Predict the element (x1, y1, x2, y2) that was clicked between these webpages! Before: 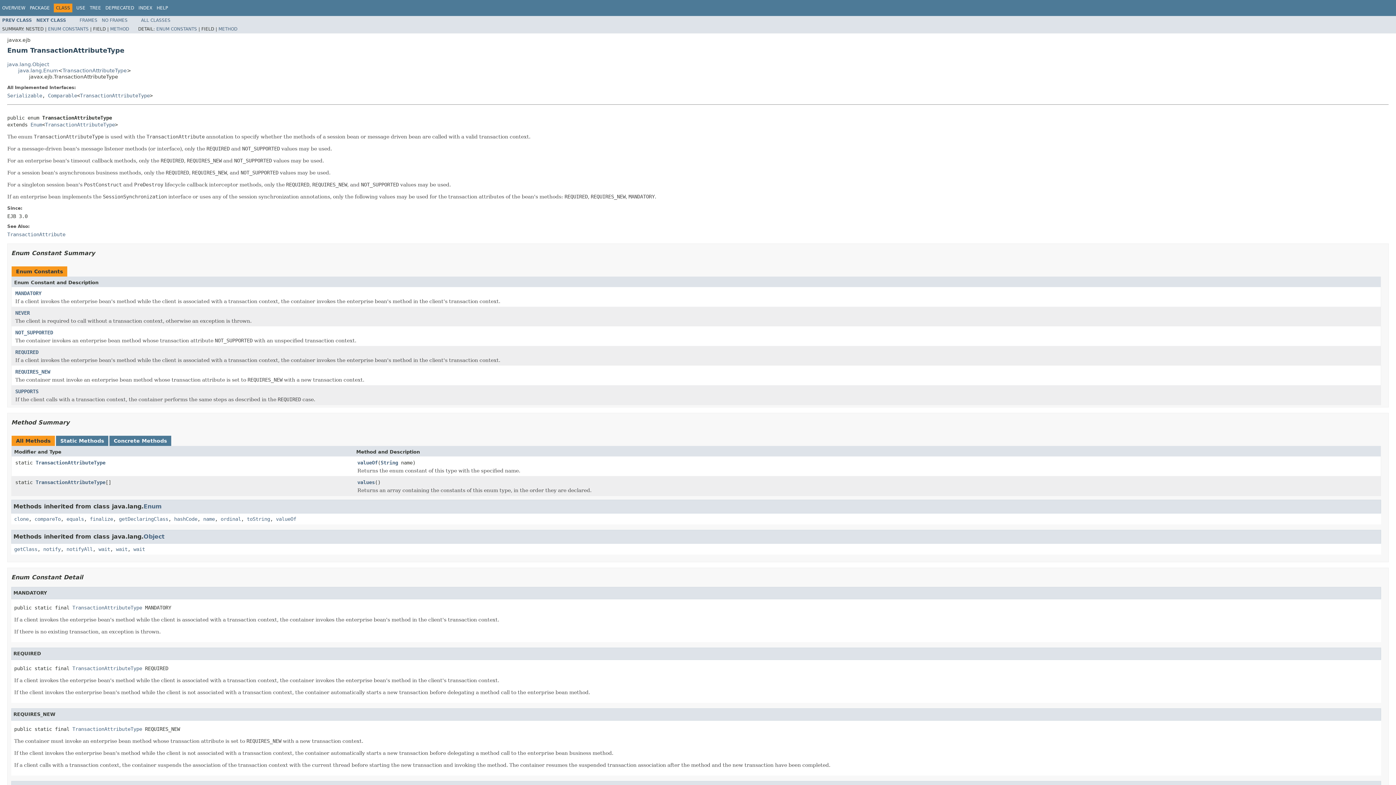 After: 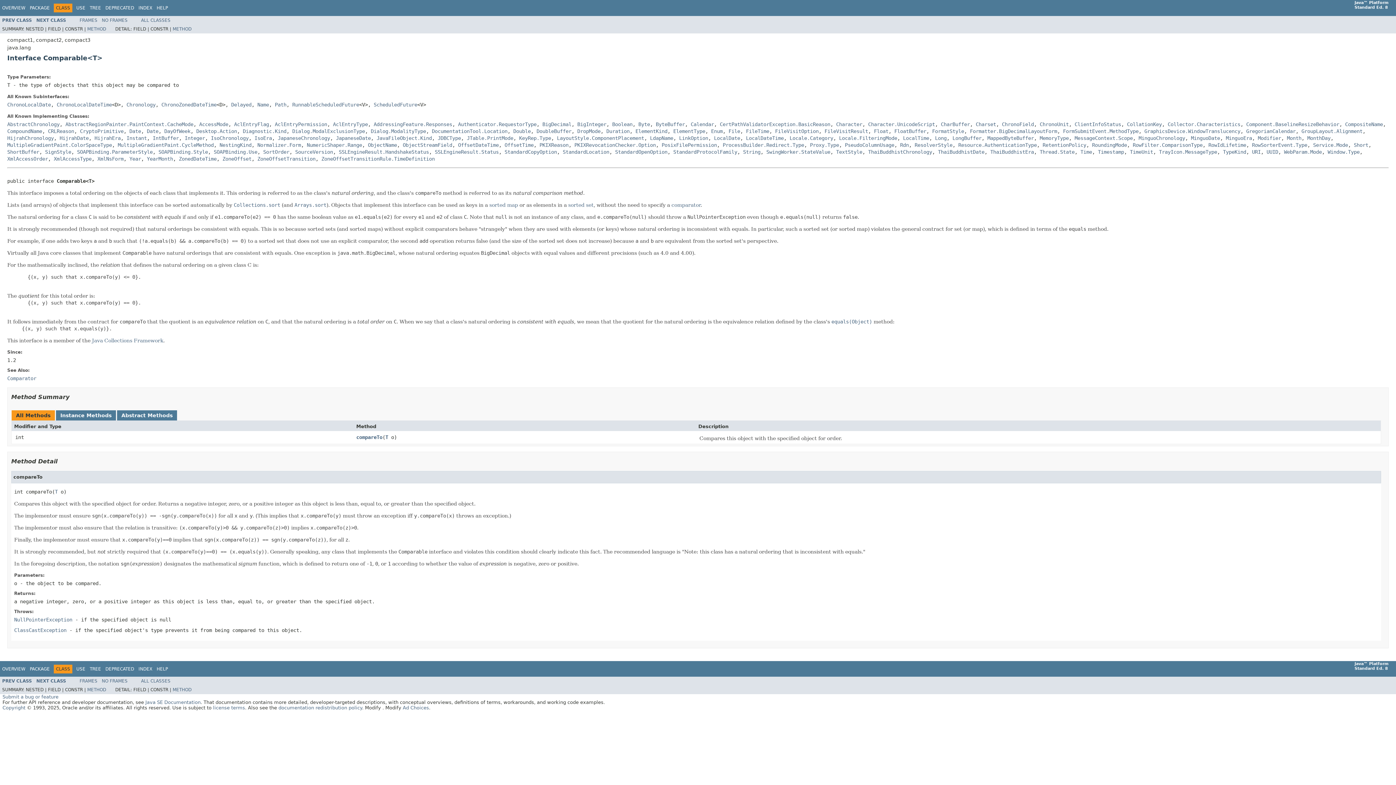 Action: bbox: (48, 92, 77, 98) label: Comparable